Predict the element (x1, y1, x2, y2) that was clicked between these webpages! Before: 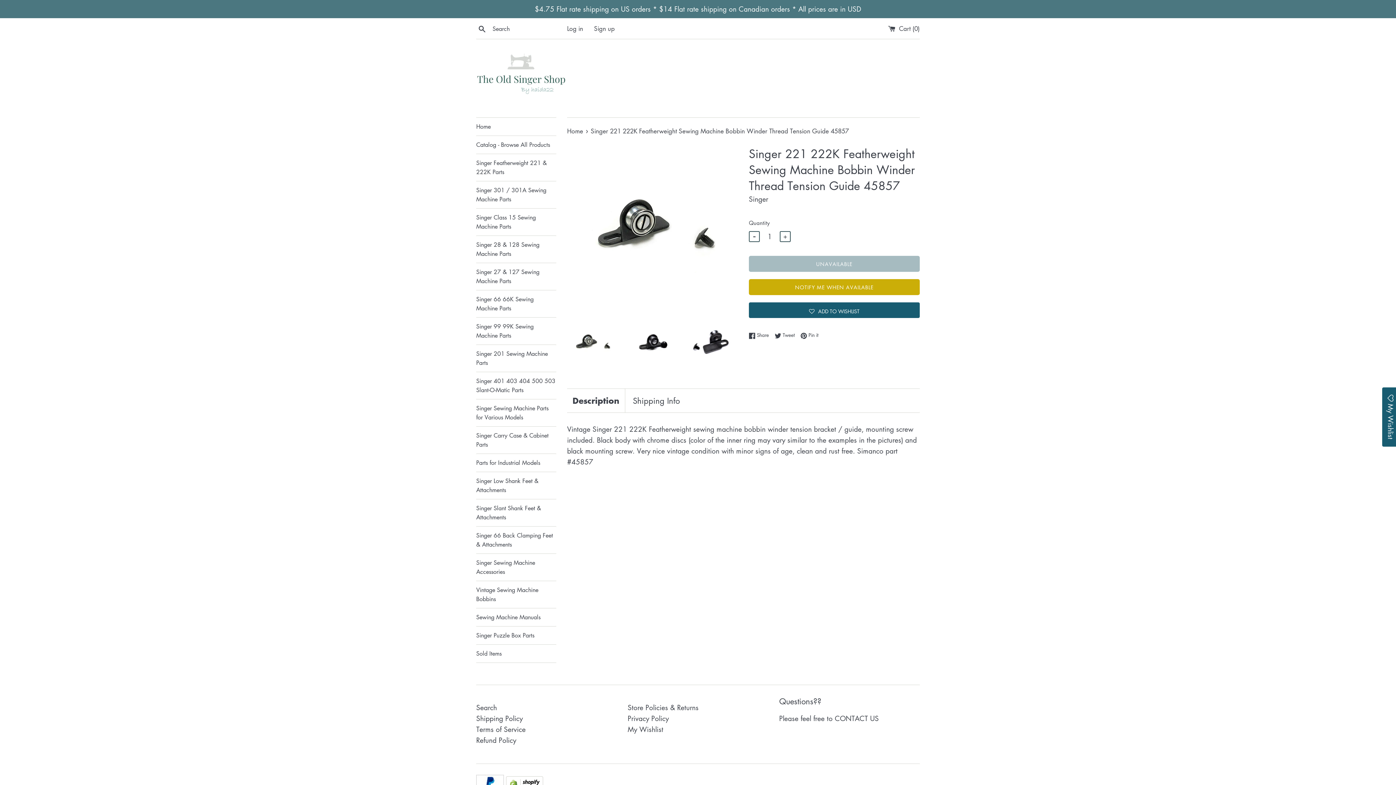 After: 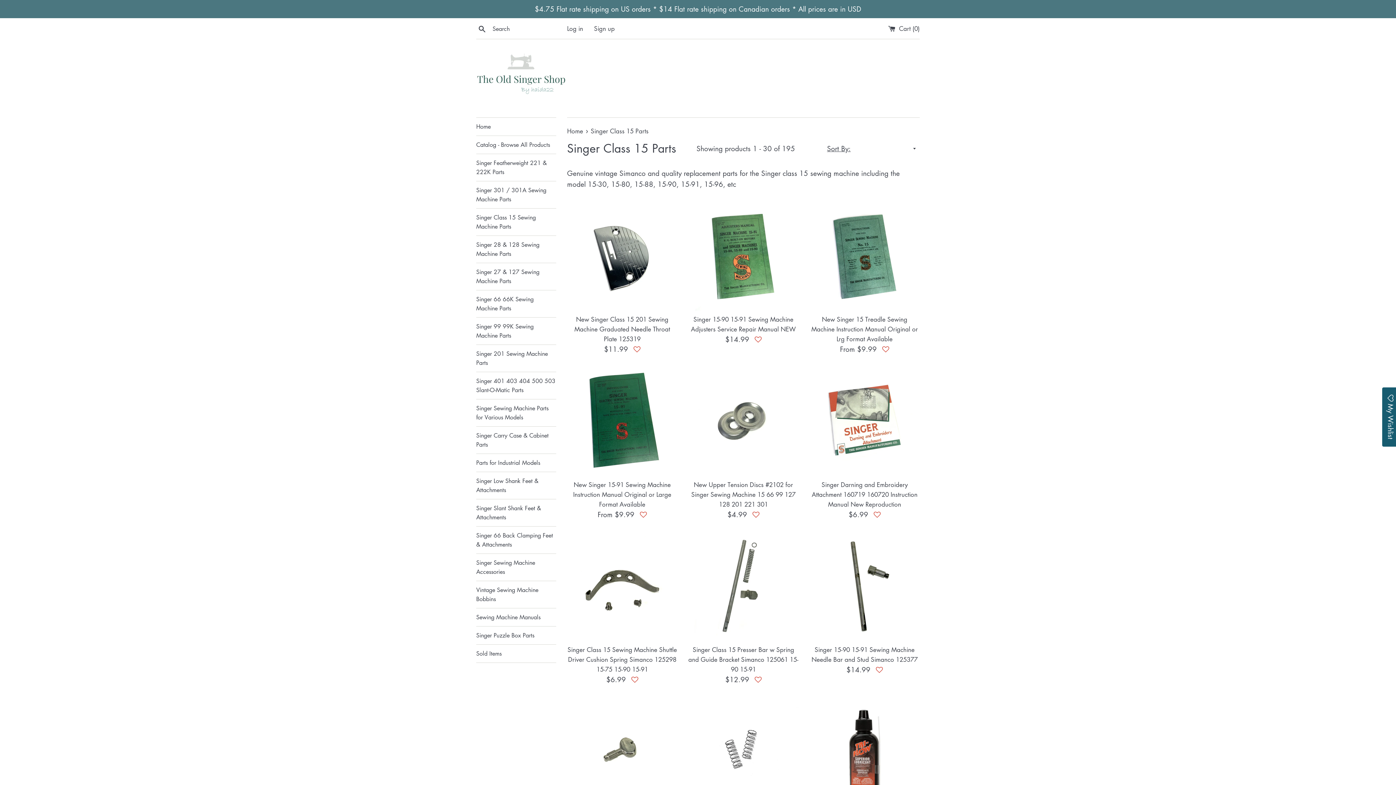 Action: label: Singer Class 15 Sewing Machine Parts bbox: (476, 208, 556, 235)